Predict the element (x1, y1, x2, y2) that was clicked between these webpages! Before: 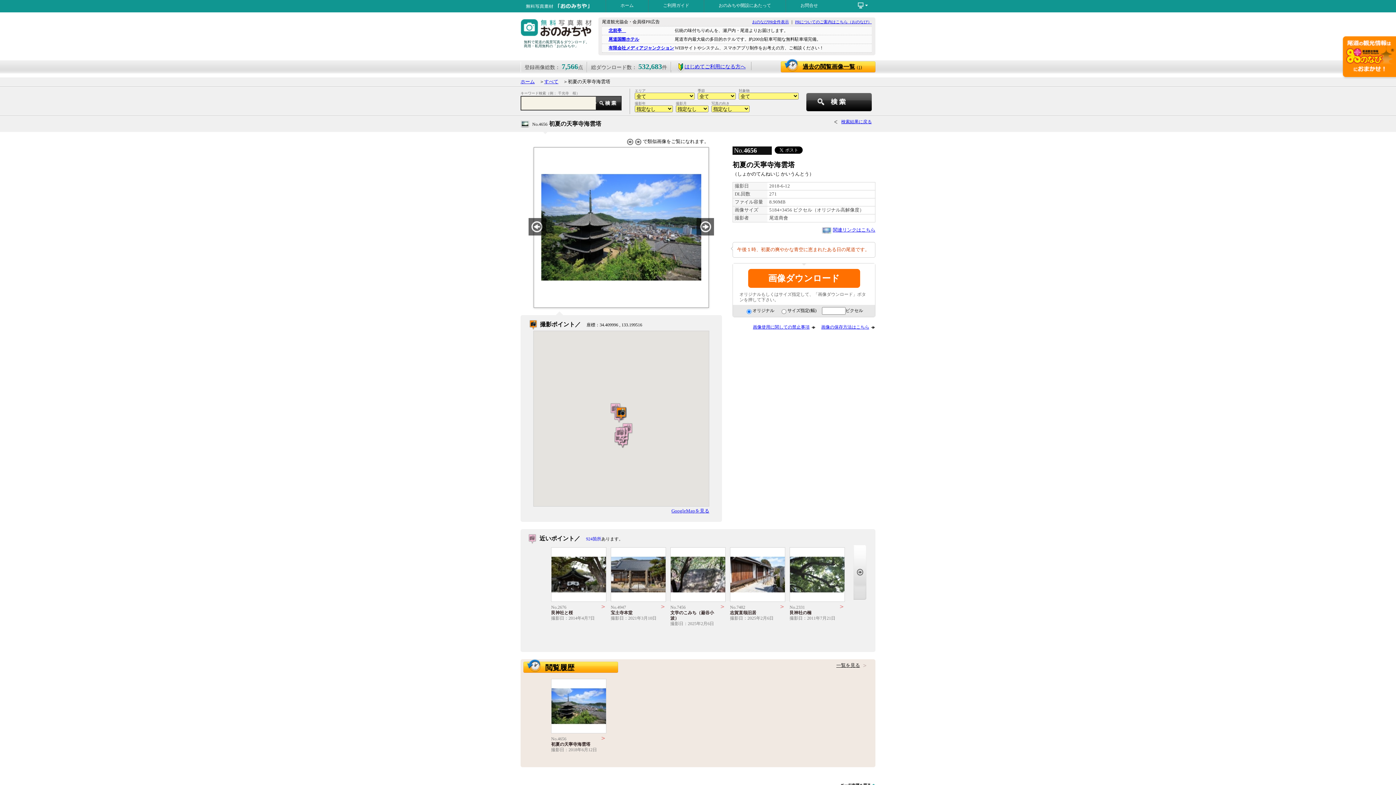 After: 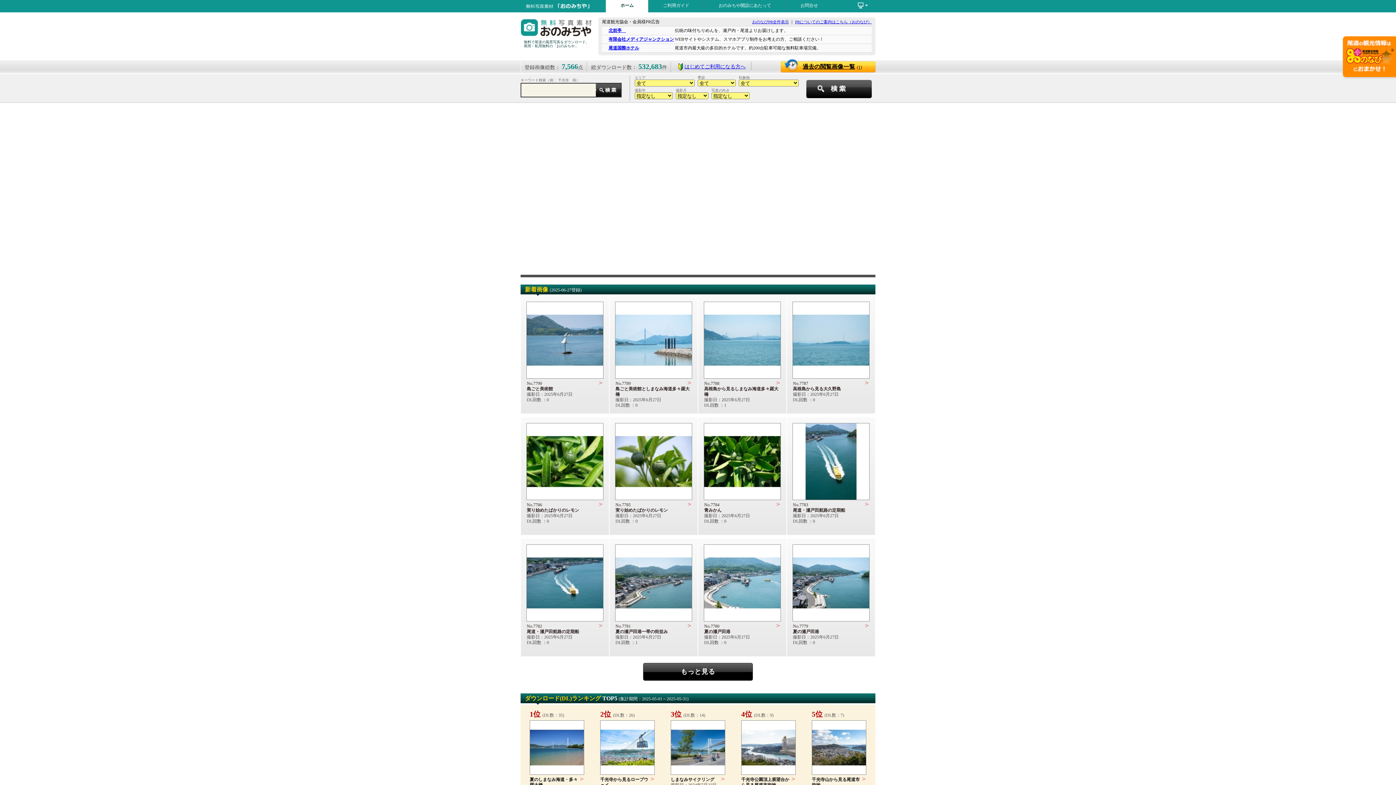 Action: bbox: (520, 79, 534, 84) label: ホーム